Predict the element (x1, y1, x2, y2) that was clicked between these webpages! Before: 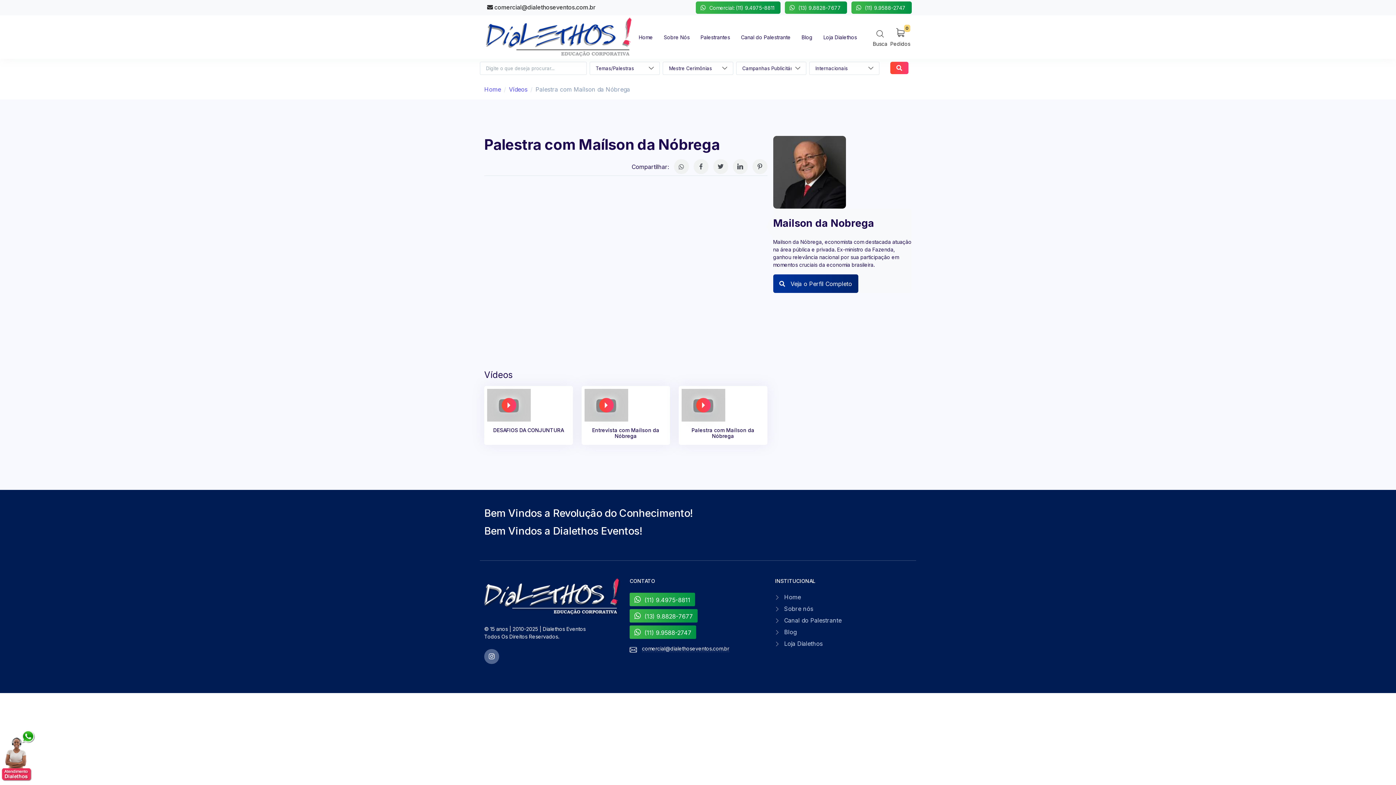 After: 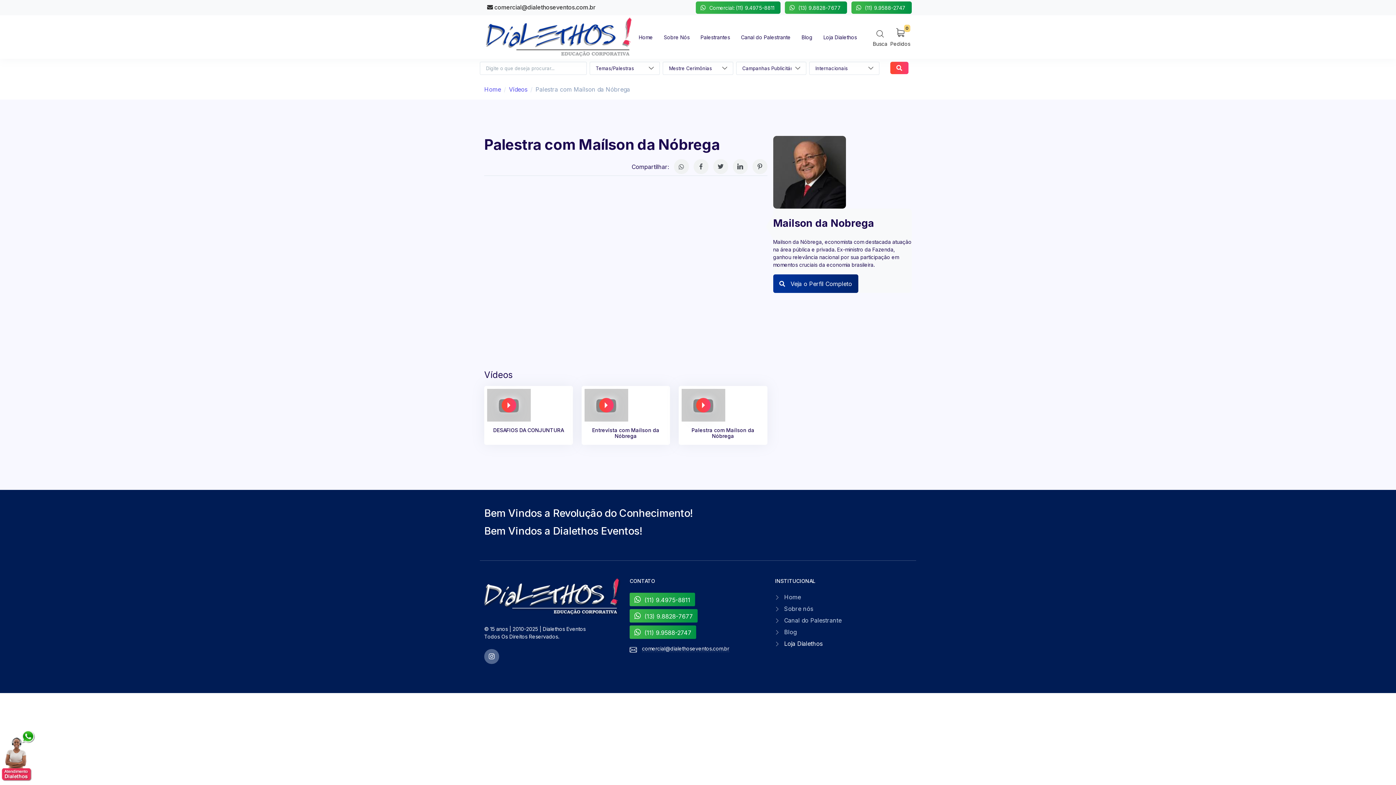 Action: bbox: (784, 640, 822, 647) label: Loja Dialethos